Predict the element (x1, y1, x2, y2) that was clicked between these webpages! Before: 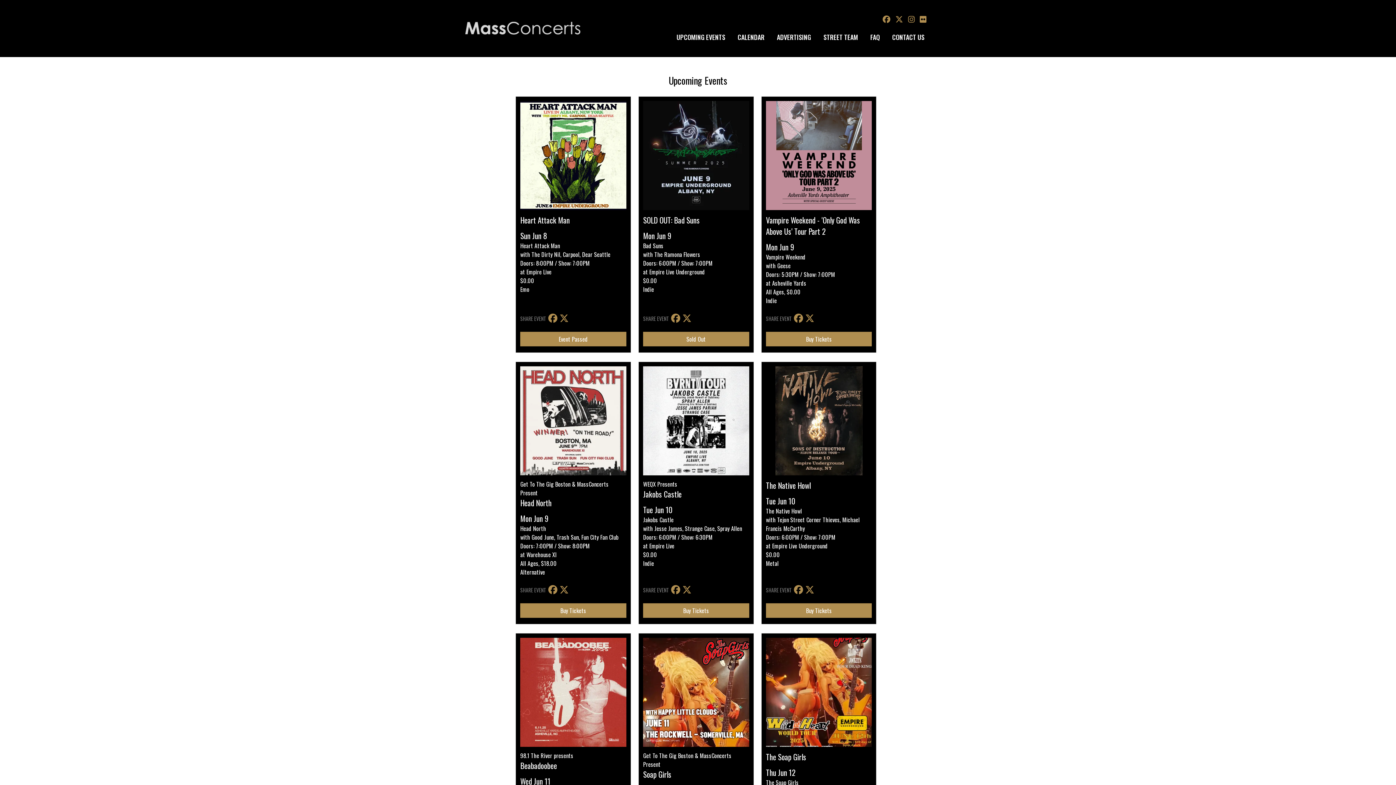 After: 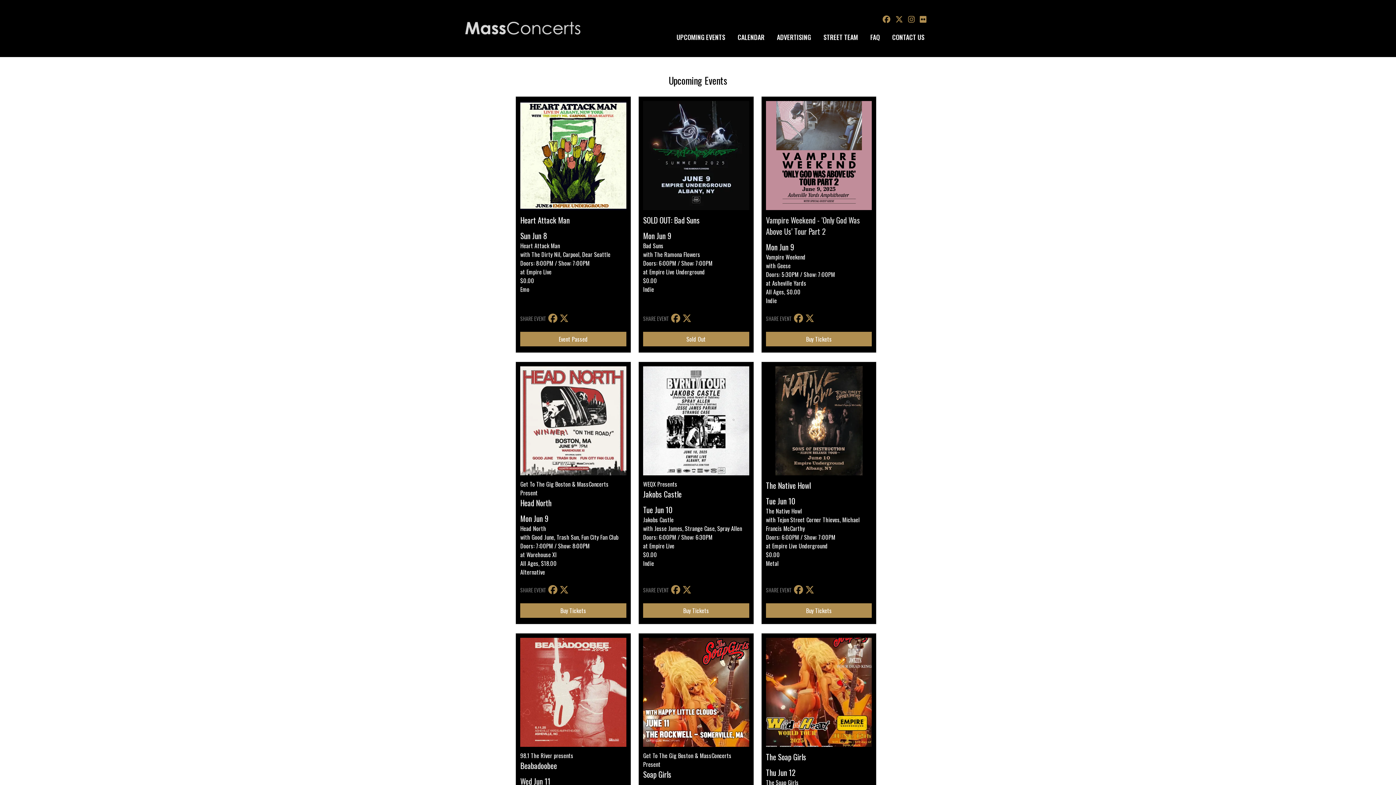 Action: label: Vampire Weekend - 'Only God Was Above Us' Tour Part 2 bbox: (766, 214, 860, 237)